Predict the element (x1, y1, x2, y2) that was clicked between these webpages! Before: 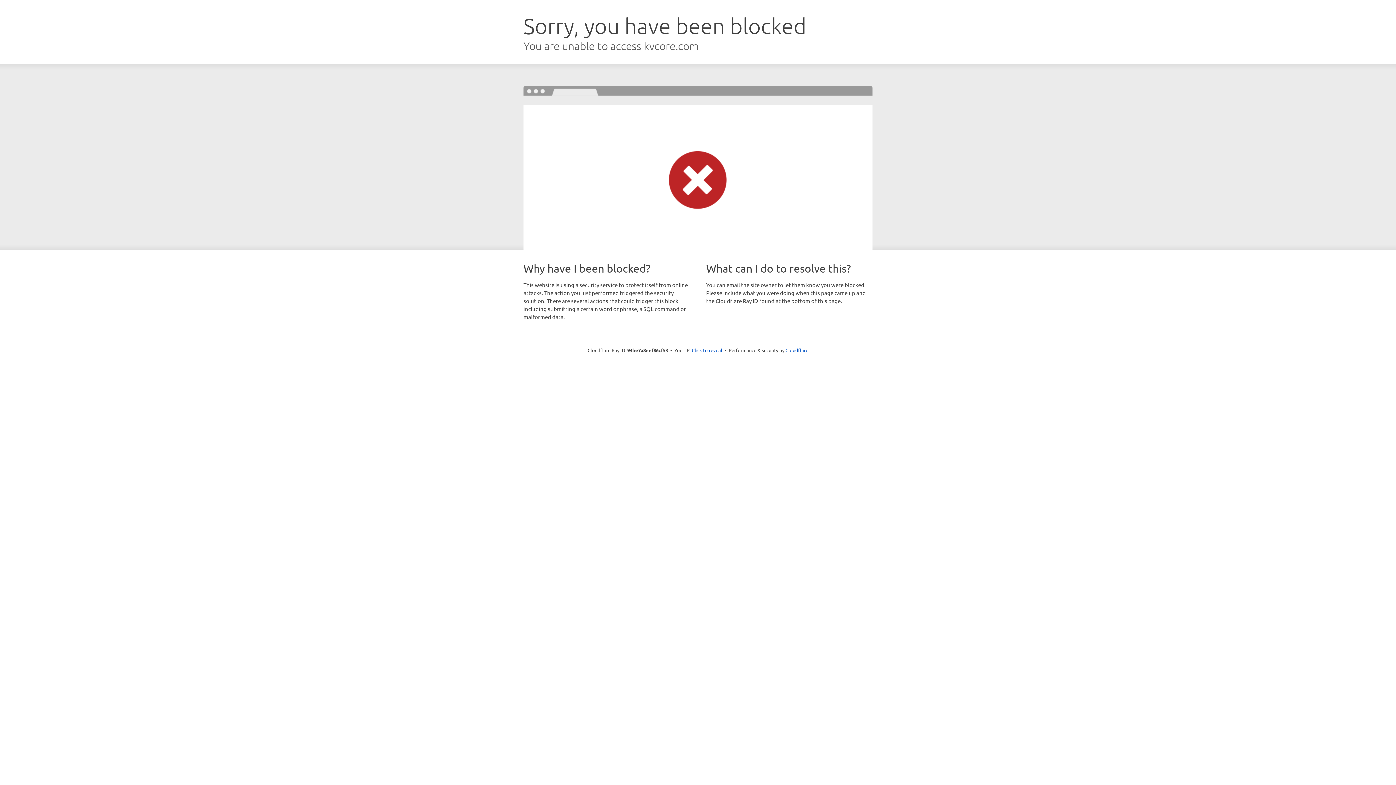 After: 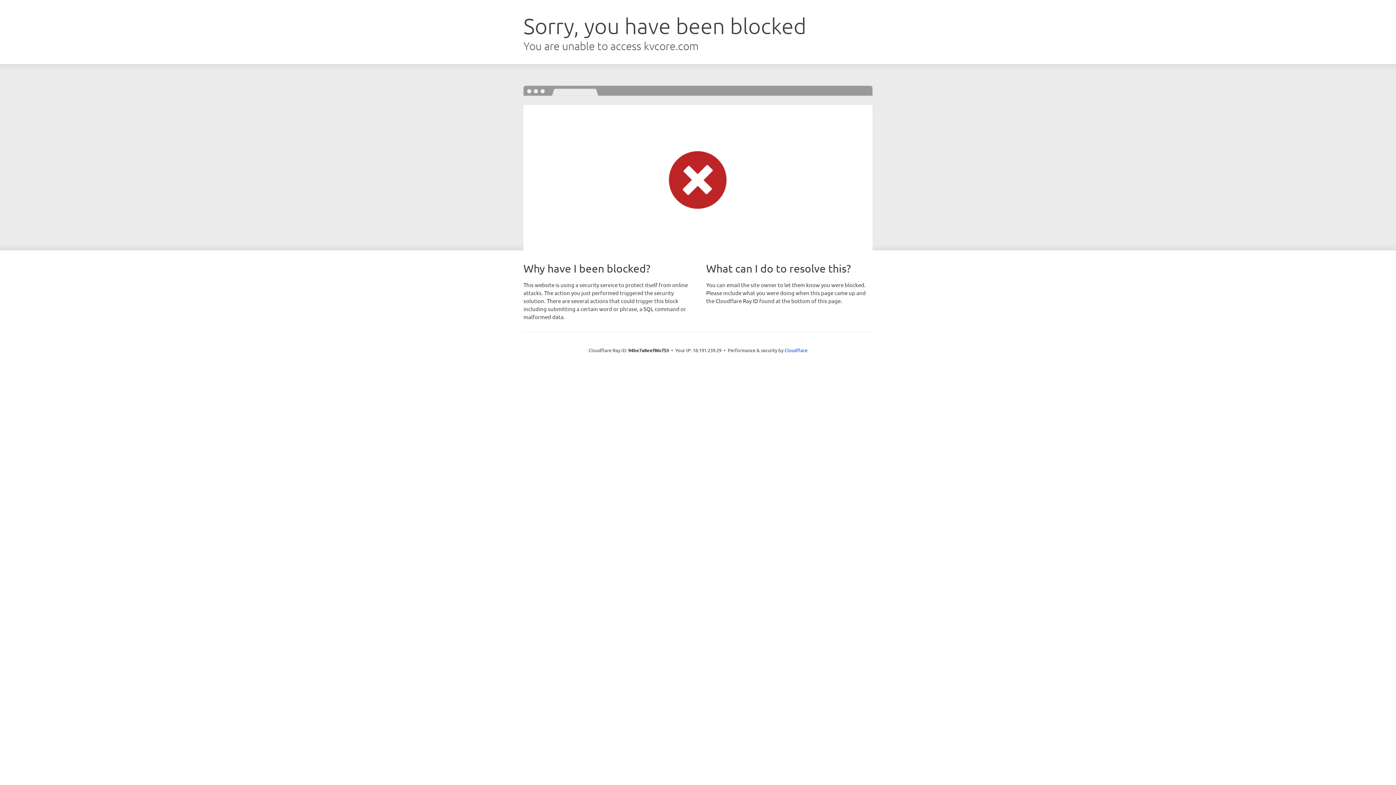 Action: label: Click to reveal bbox: (692, 346, 722, 353)